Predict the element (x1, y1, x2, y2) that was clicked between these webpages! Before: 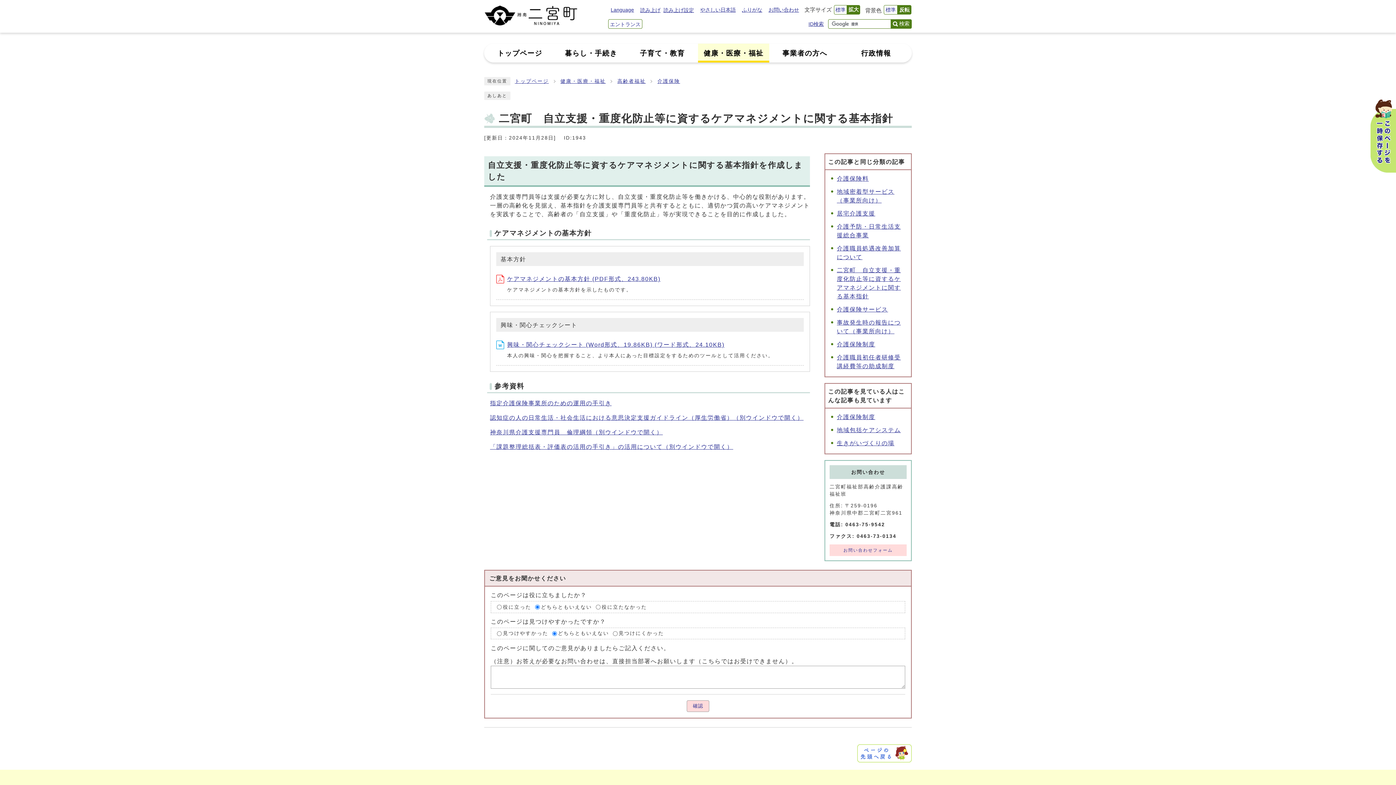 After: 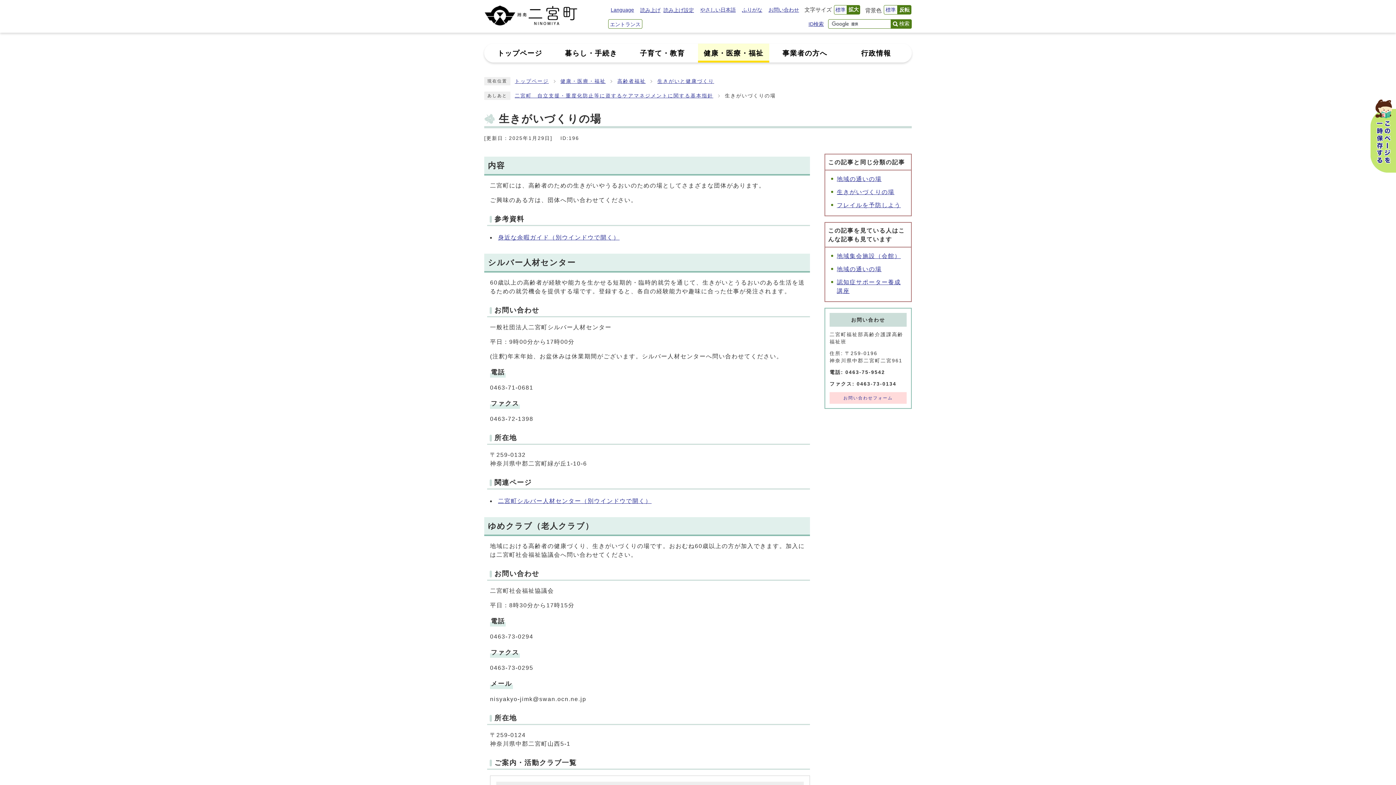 Action: label: 生きがいづくりの場 bbox: (837, 440, 894, 446)